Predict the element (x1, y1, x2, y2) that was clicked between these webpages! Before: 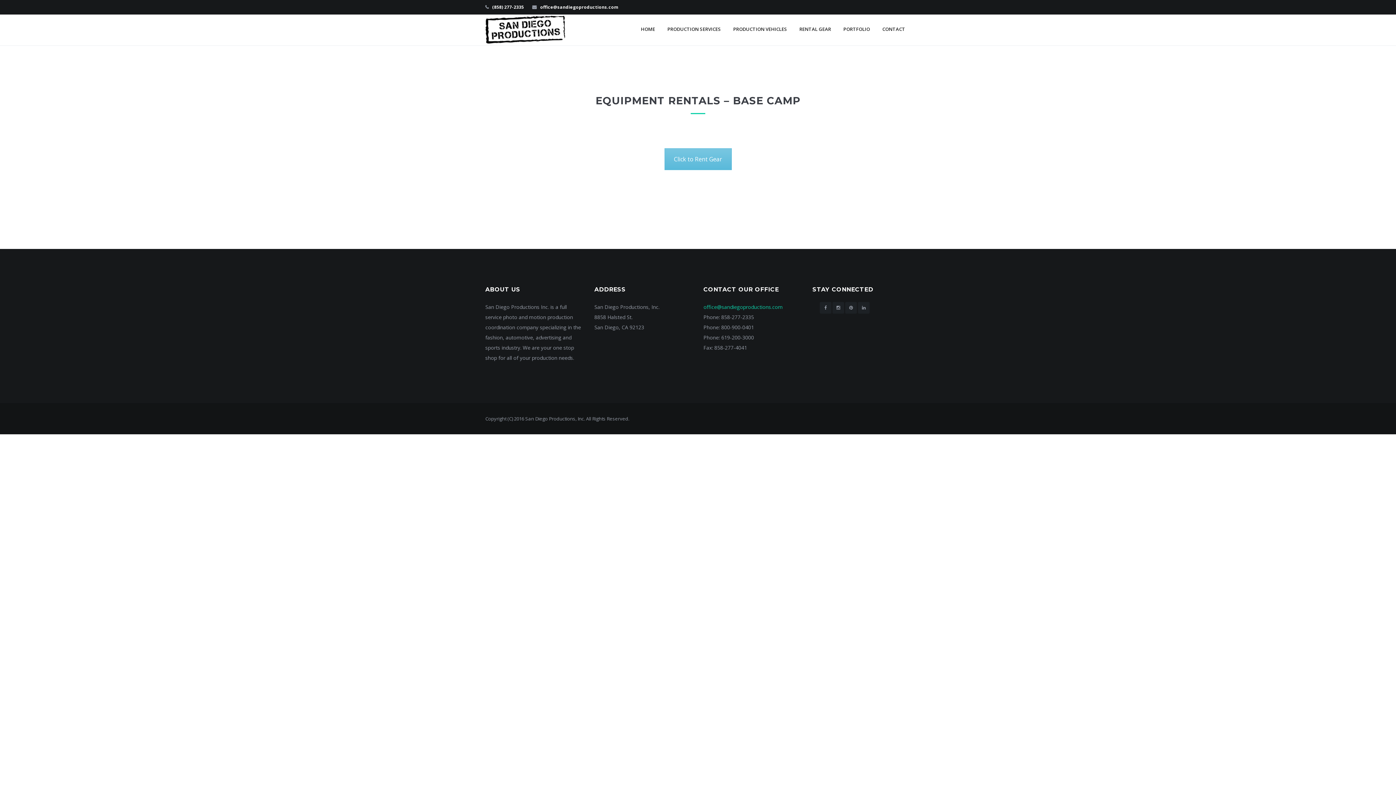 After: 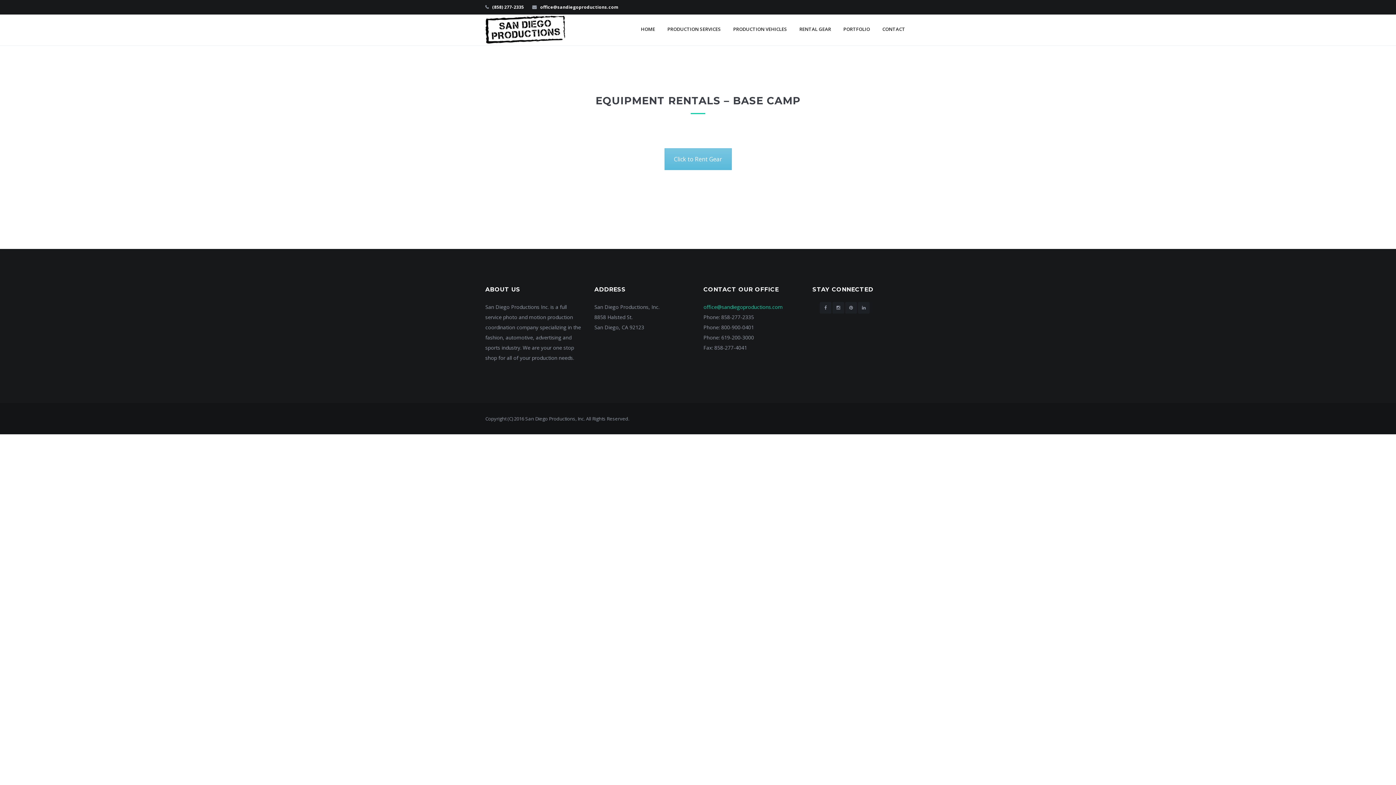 Action: bbox: (540, 4, 618, 10) label: office@sandiegoproductions.com